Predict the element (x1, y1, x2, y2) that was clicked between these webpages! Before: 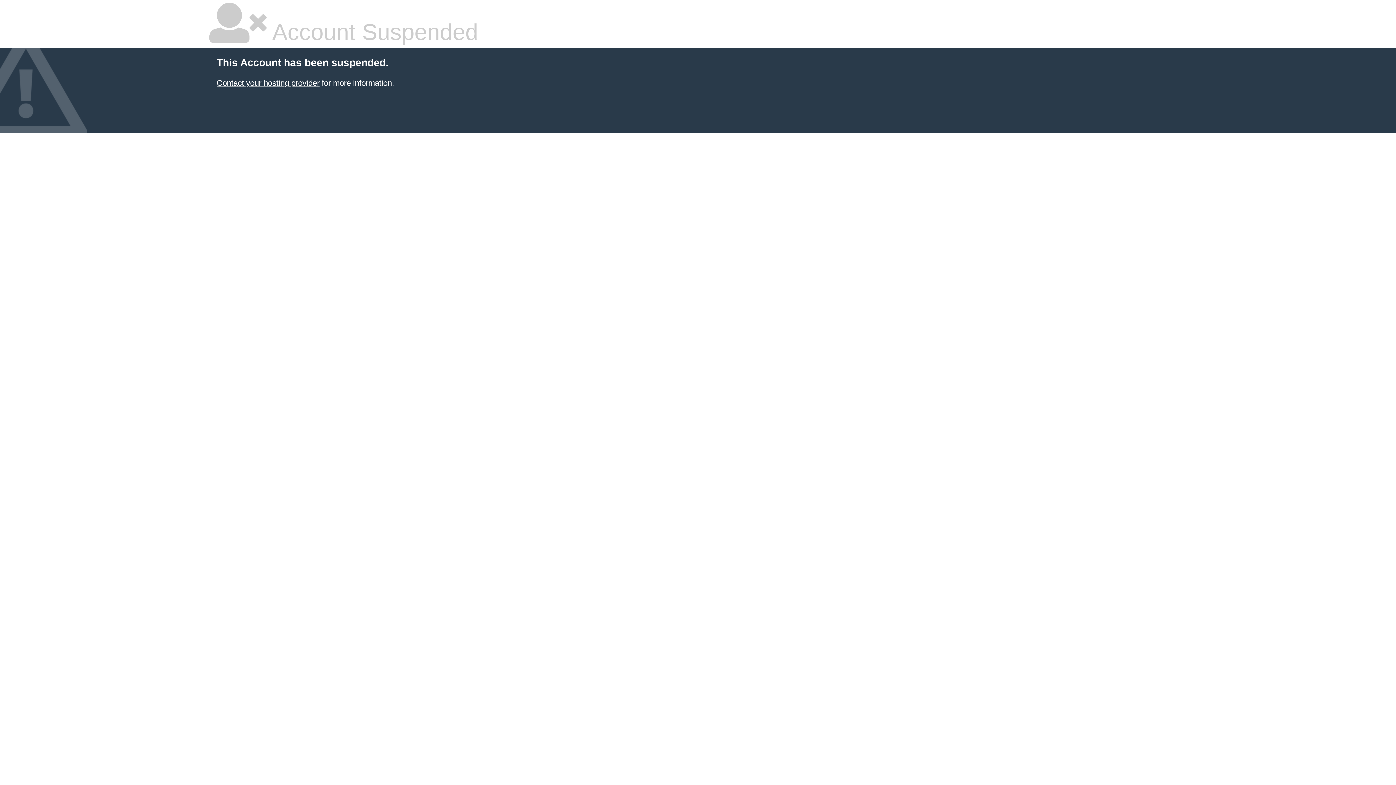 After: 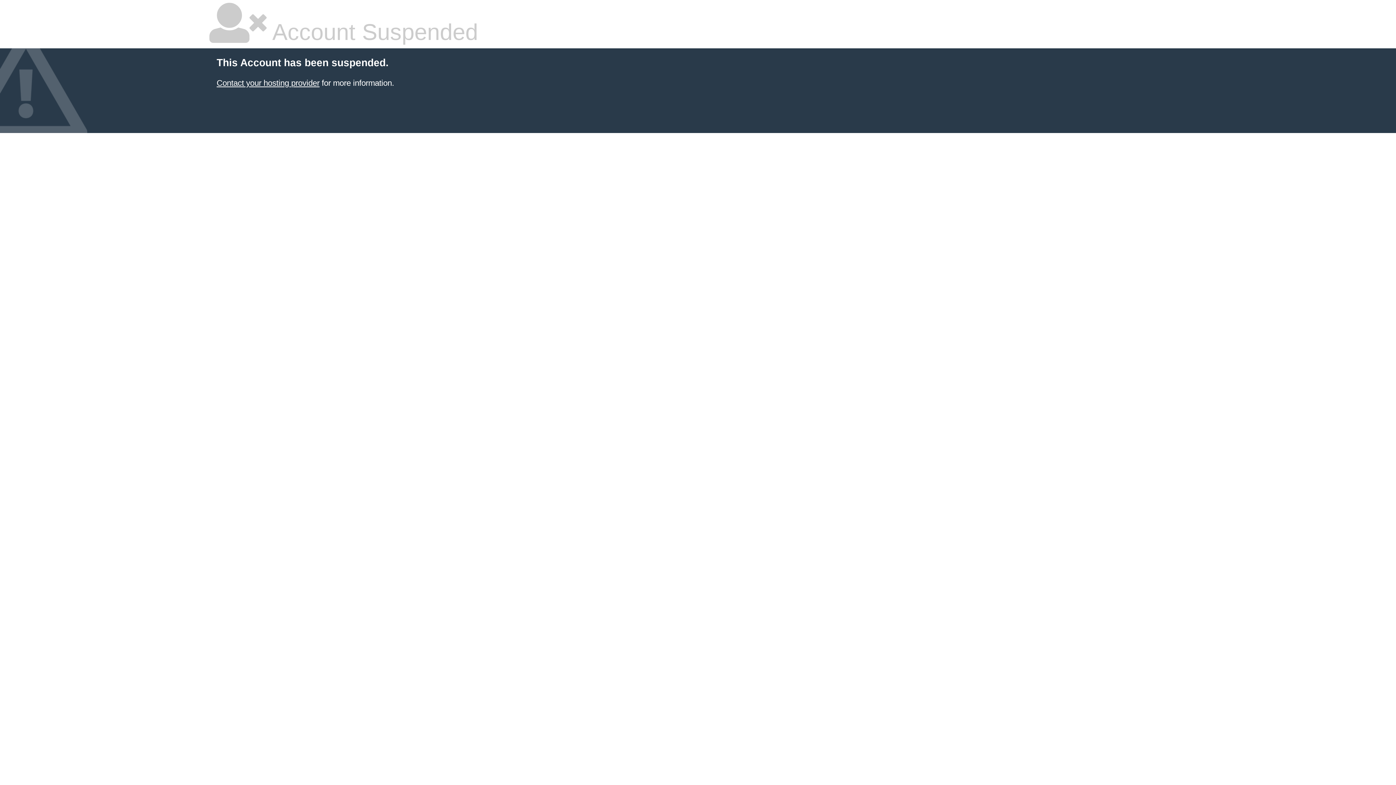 Action: label: Contact your hosting provider bbox: (216, 78, 319, 87)